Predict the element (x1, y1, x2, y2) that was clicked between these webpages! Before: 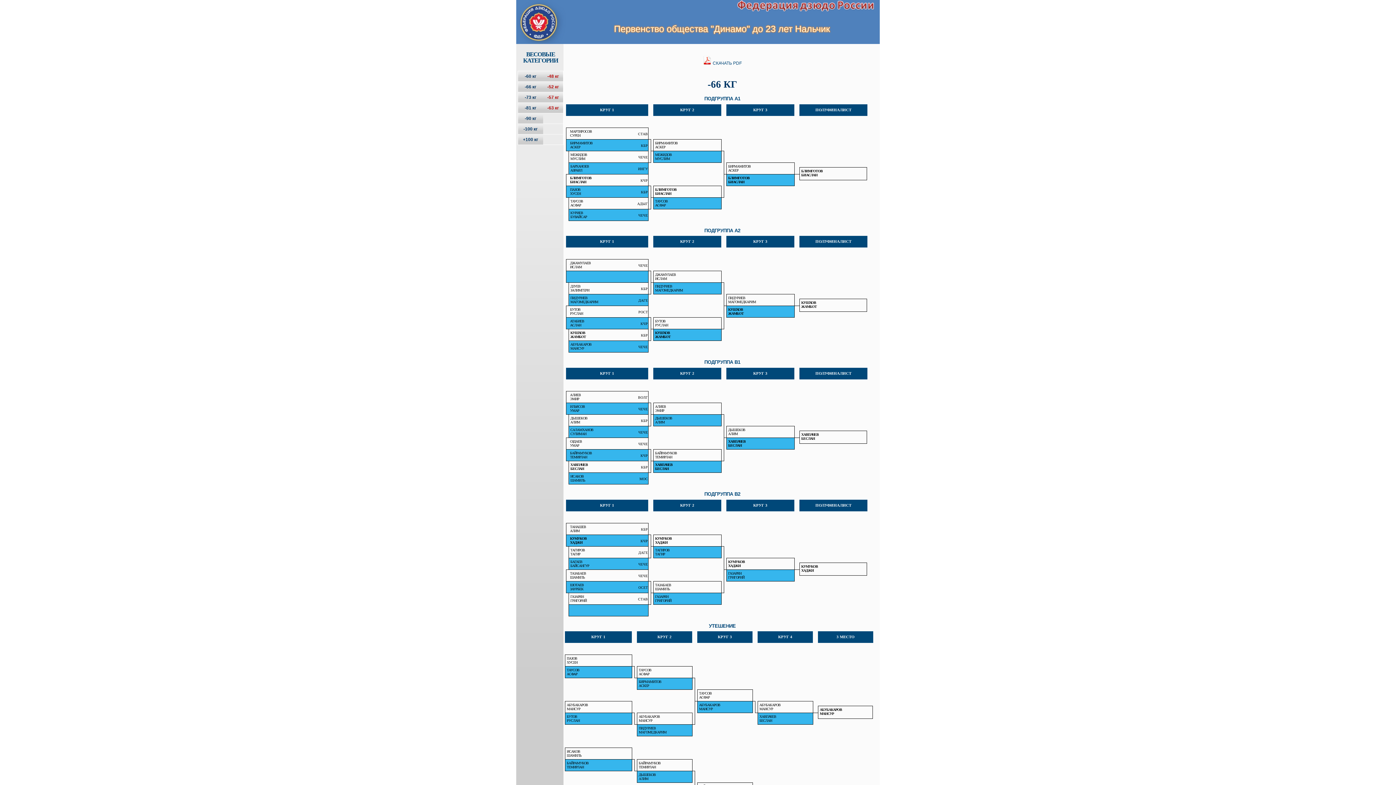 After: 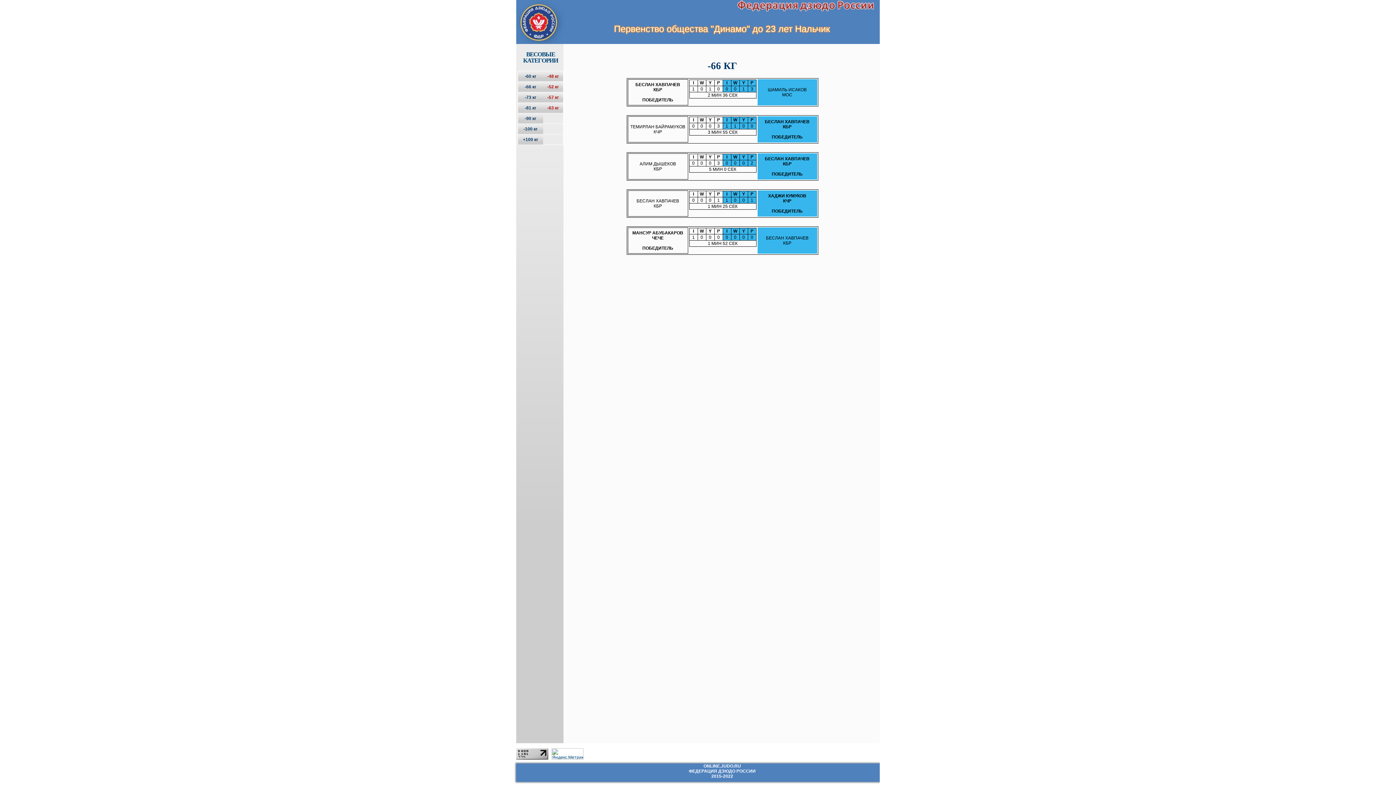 Action: bbox: (759, 715, 776, 723) label: ХАВПАЧЕВ
БЕСЛАН